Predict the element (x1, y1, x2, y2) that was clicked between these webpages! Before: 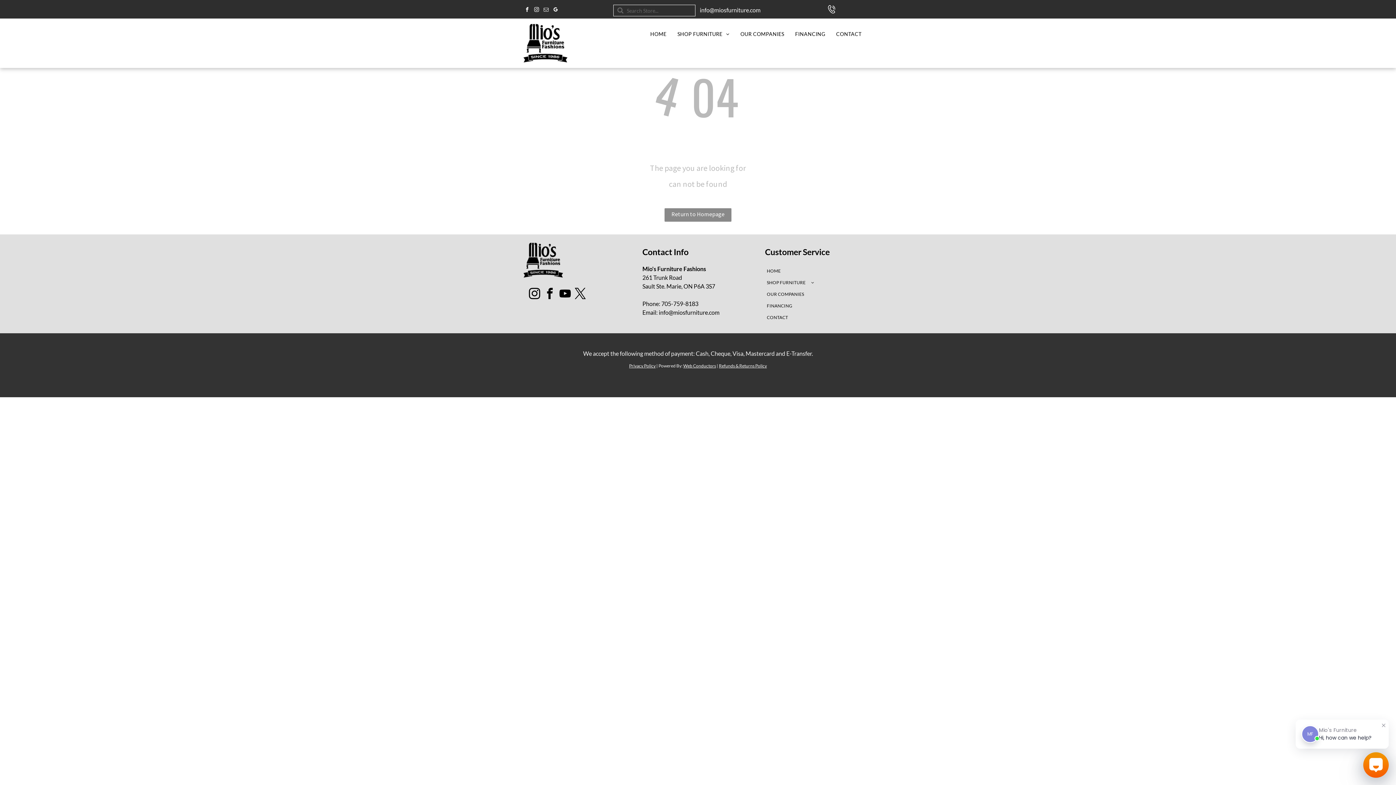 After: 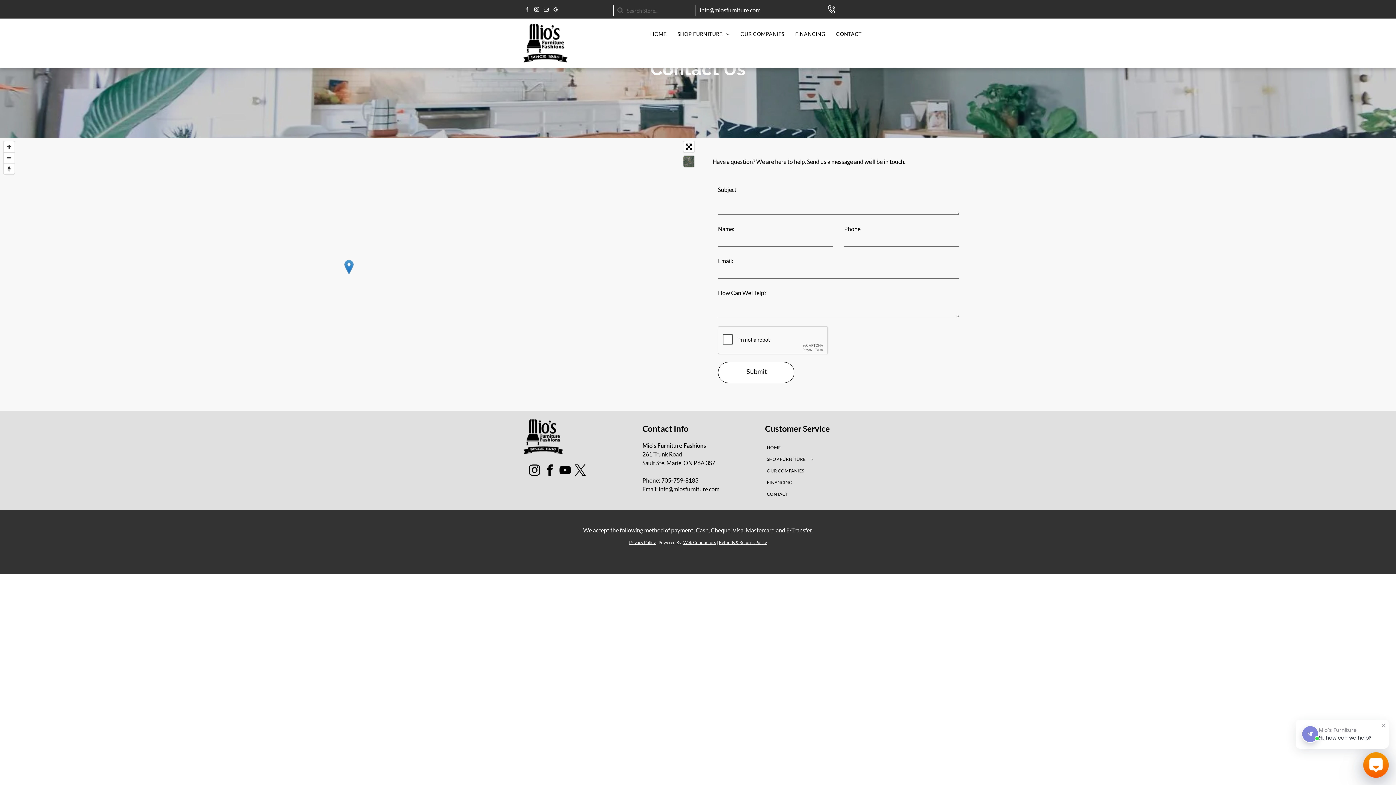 Action: label: CONTACT bbox: (767, 312, 867, 323)